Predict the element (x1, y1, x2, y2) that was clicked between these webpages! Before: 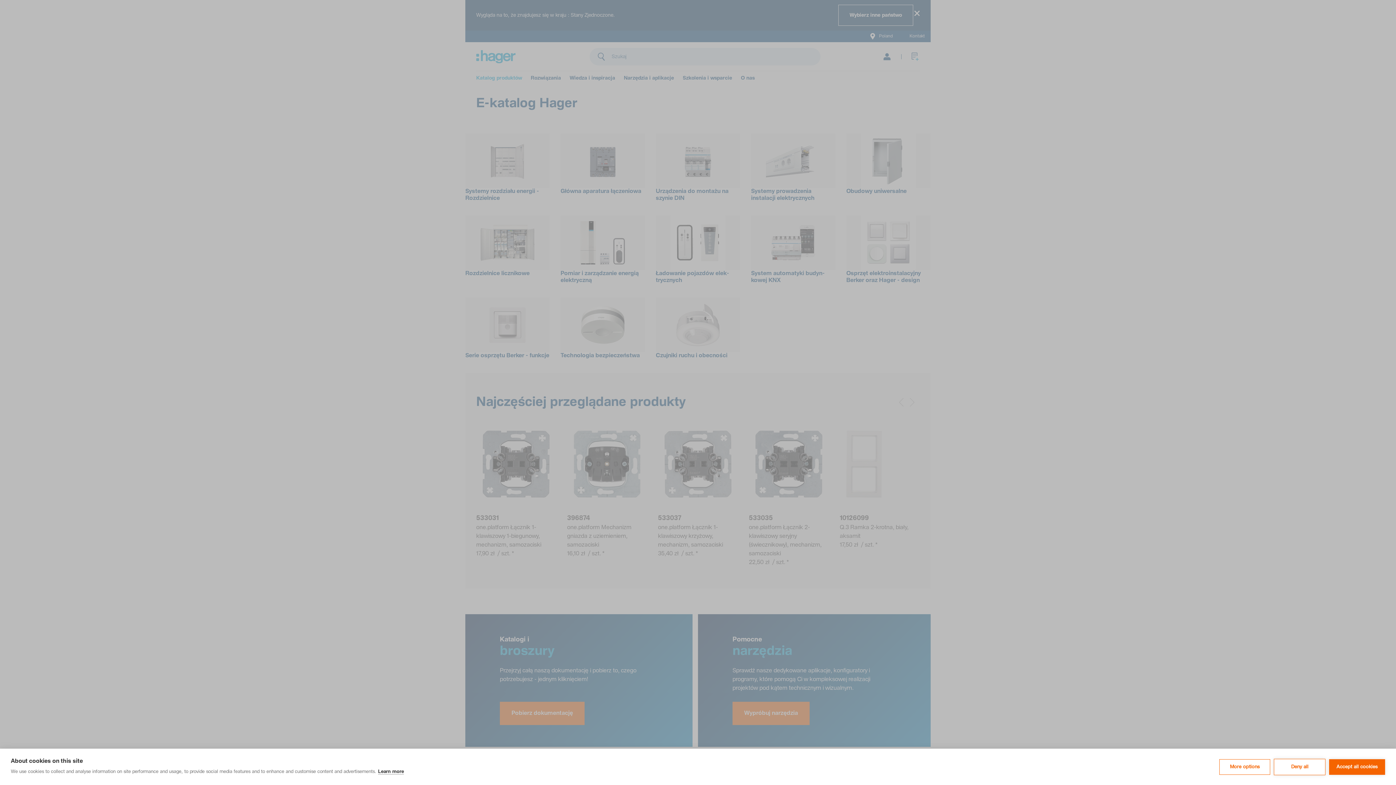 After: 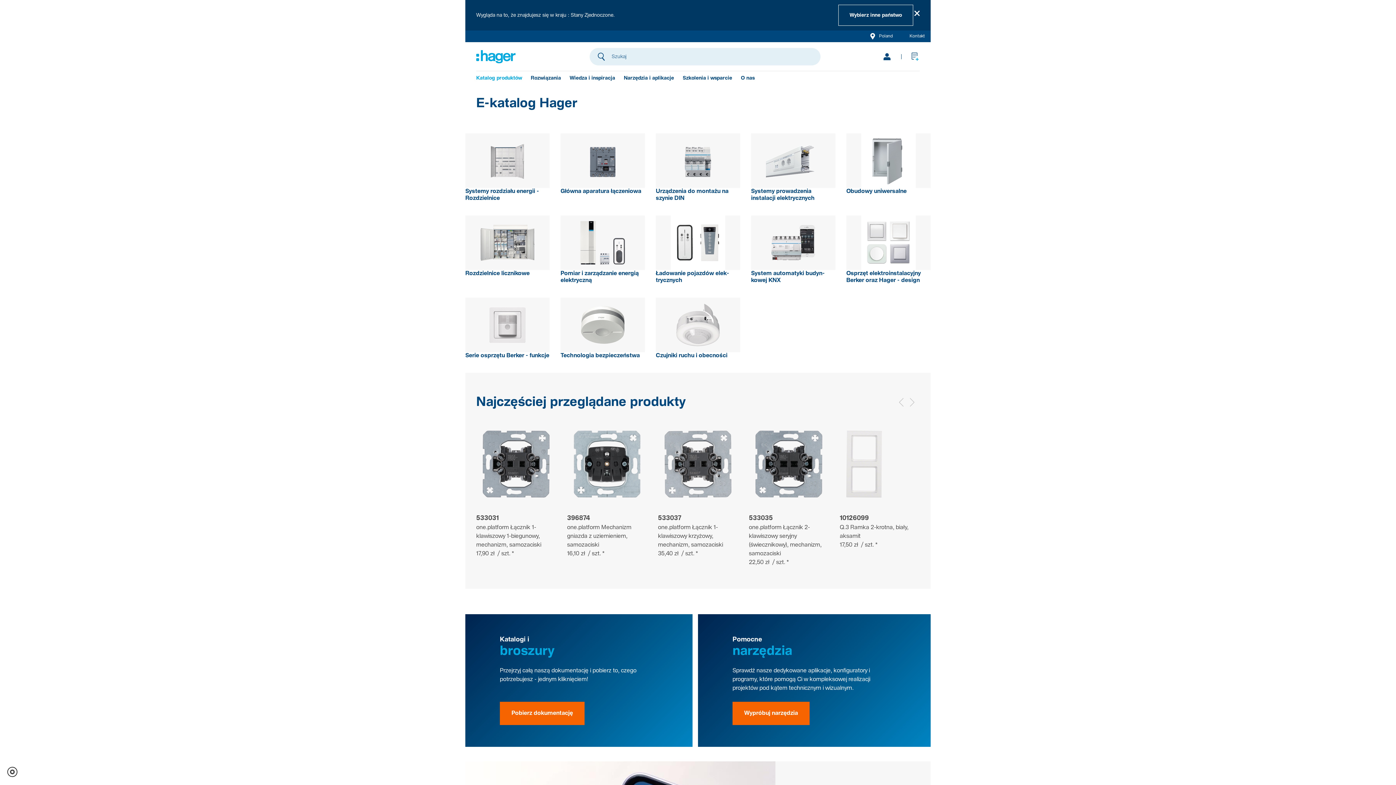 Action: bbox: (1329, 759, 1385, 775) label: Accept all cookies